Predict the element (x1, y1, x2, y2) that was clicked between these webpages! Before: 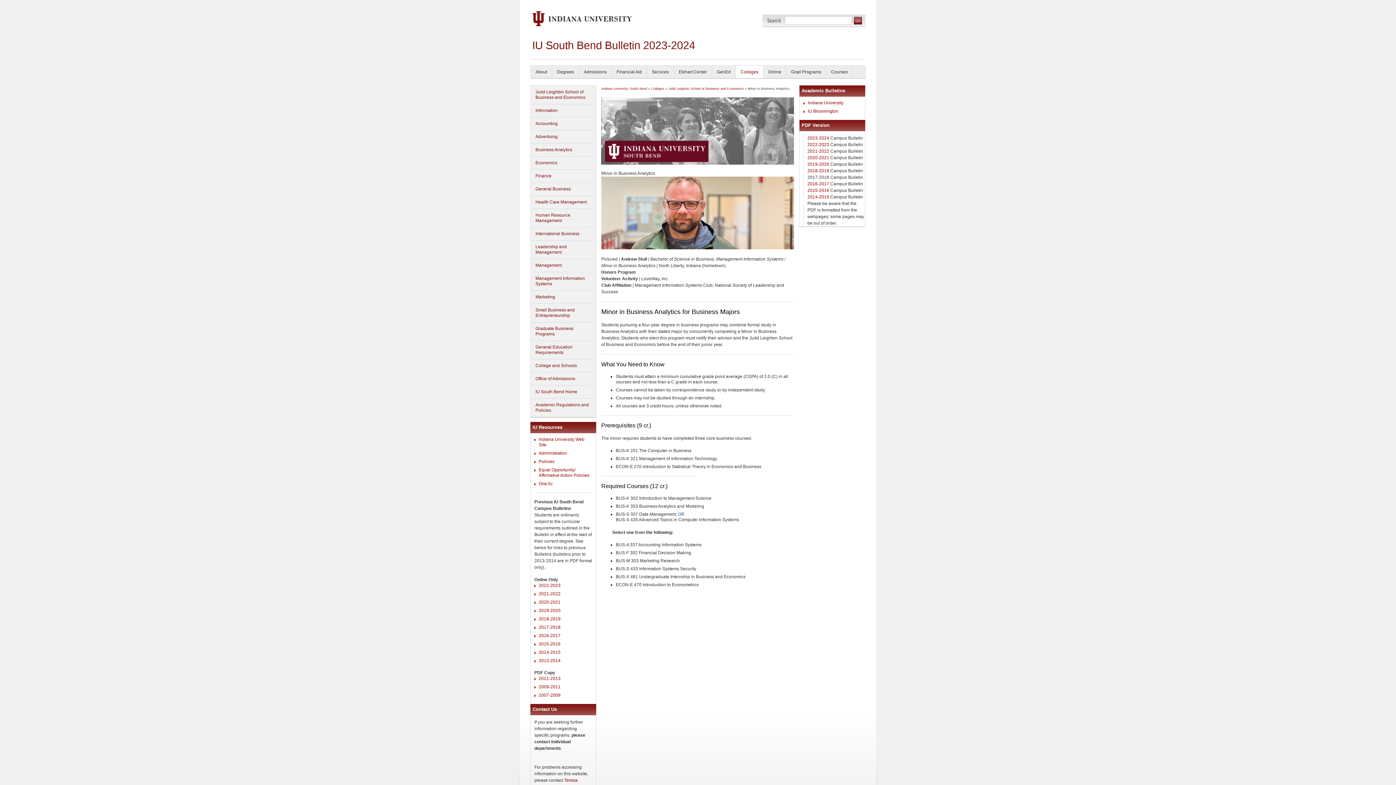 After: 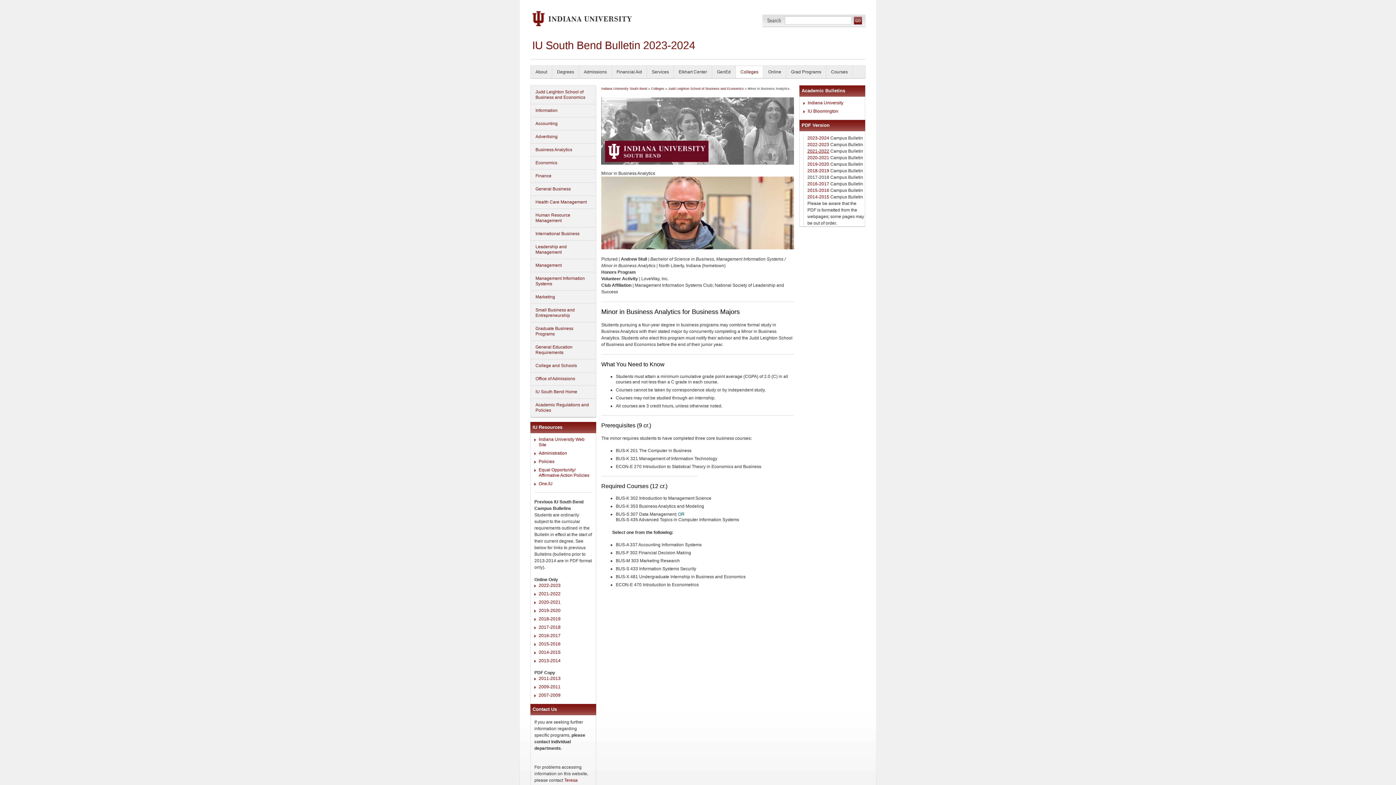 Action: bbox: (807, 148, 829, 153) label: 2021-2022